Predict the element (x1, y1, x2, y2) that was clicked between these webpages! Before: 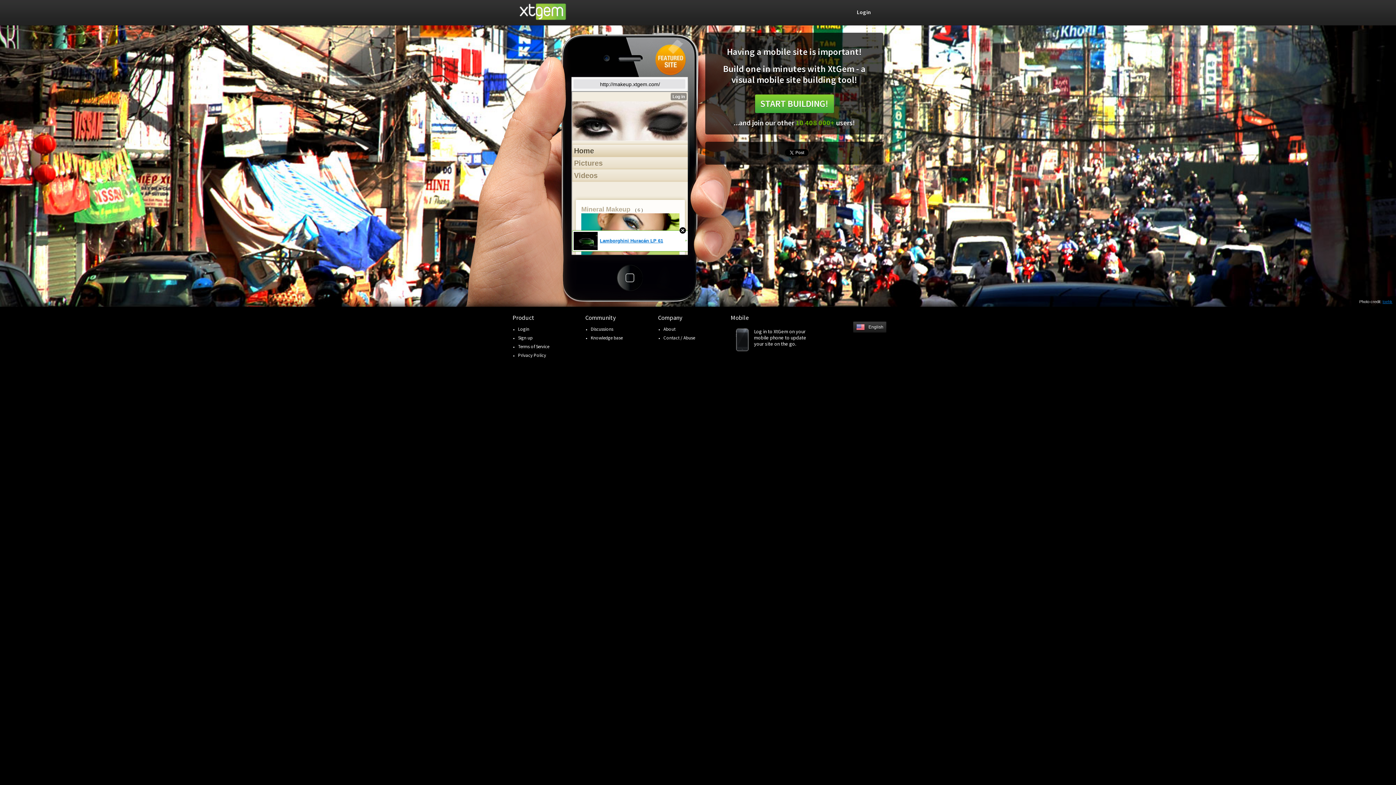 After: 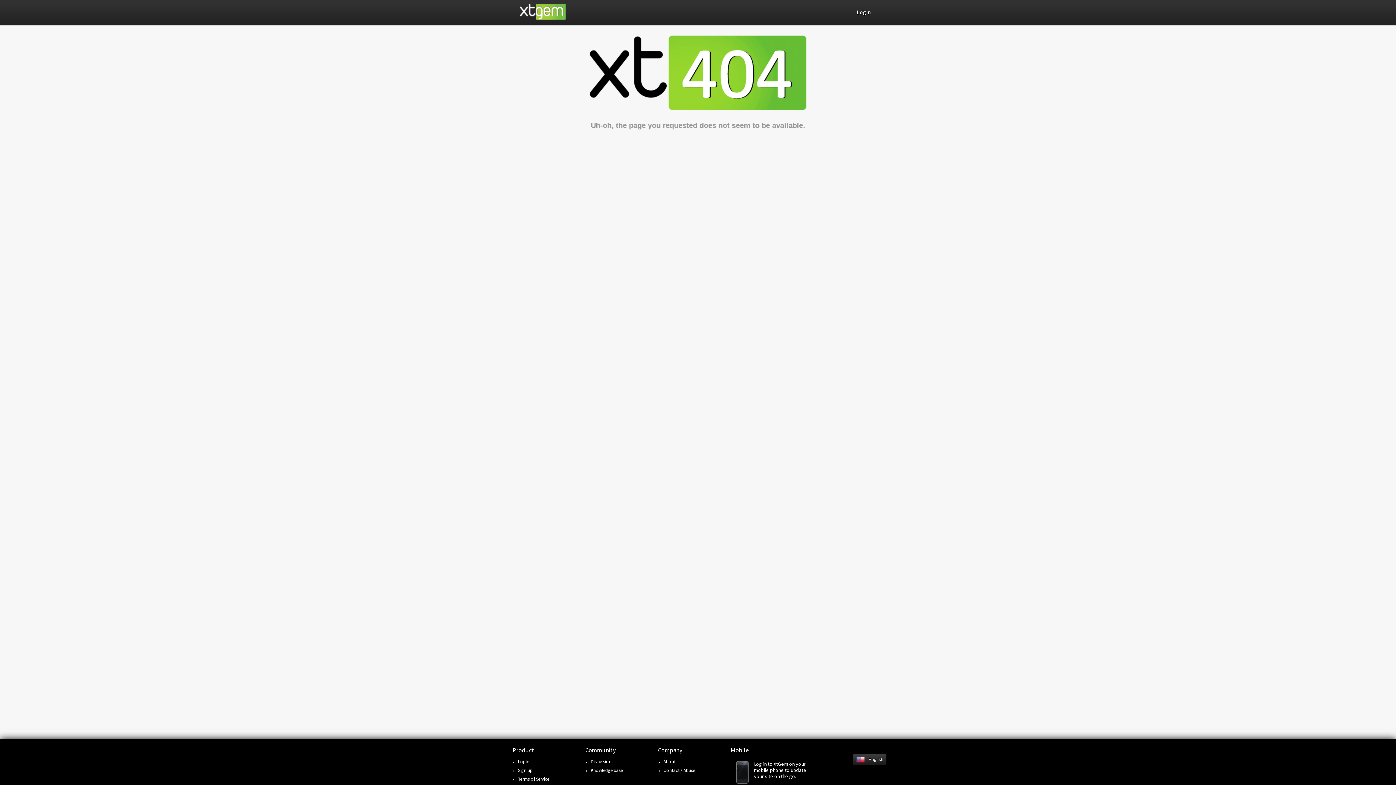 Action: bbox: (518, 334, 532, 341) label: Sign up